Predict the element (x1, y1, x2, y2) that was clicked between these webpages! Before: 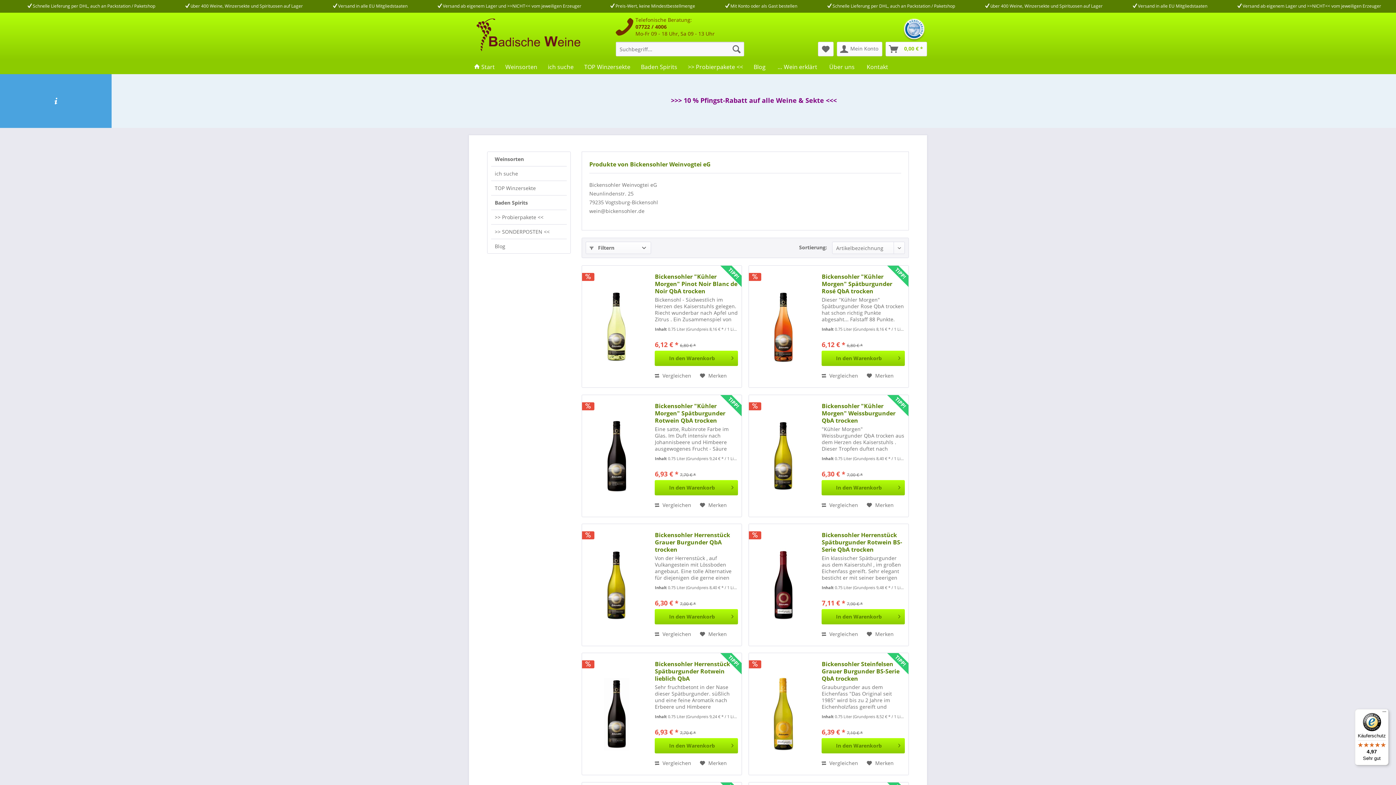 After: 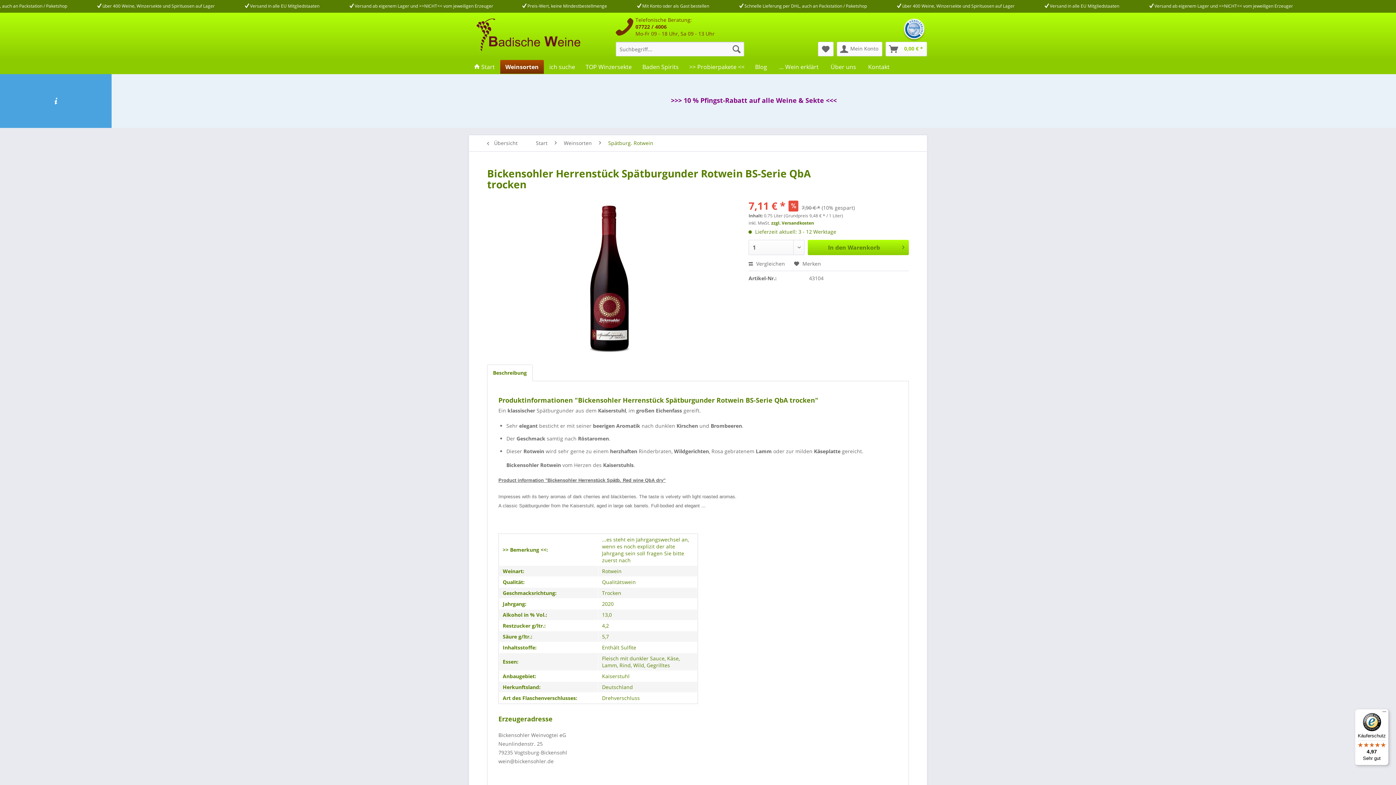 Action: bbox: (752, 531, 814, 638)